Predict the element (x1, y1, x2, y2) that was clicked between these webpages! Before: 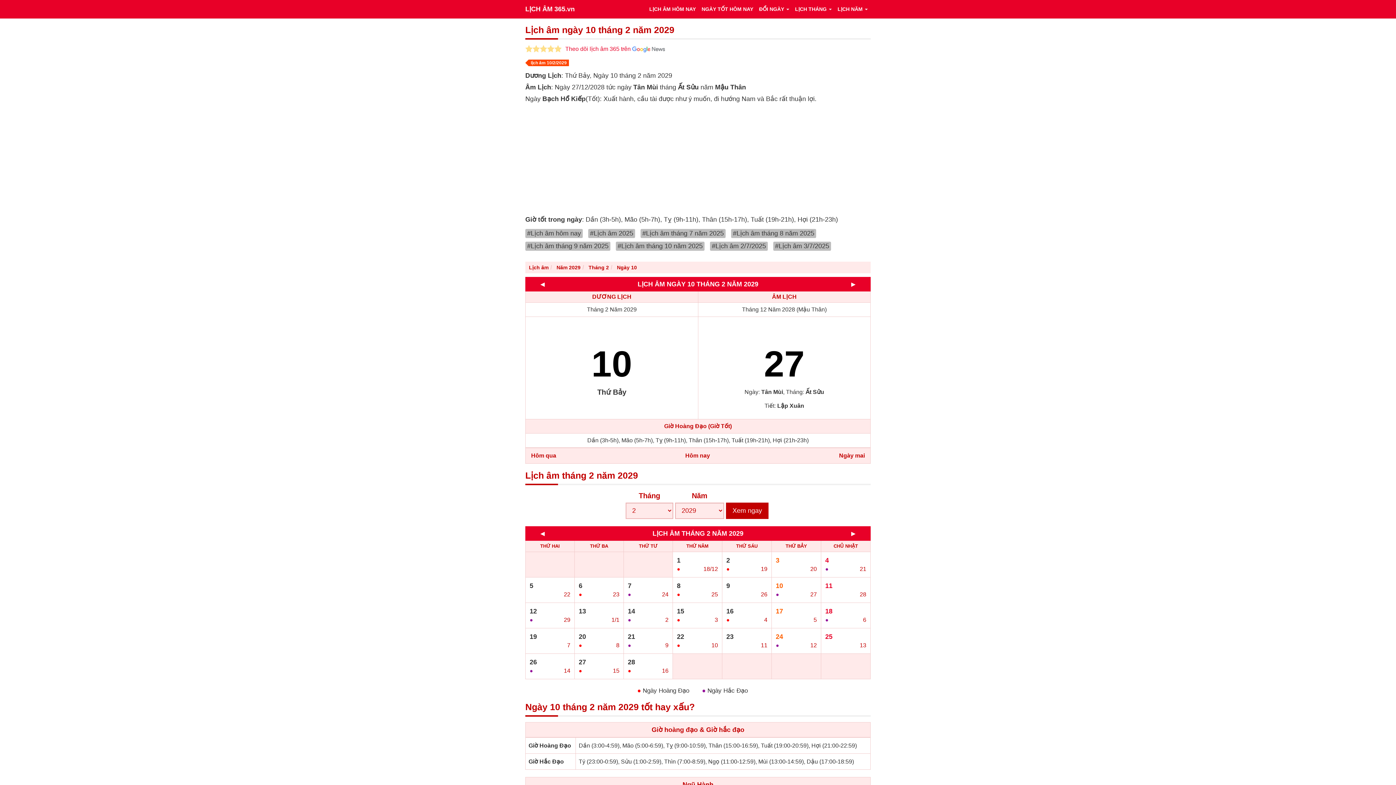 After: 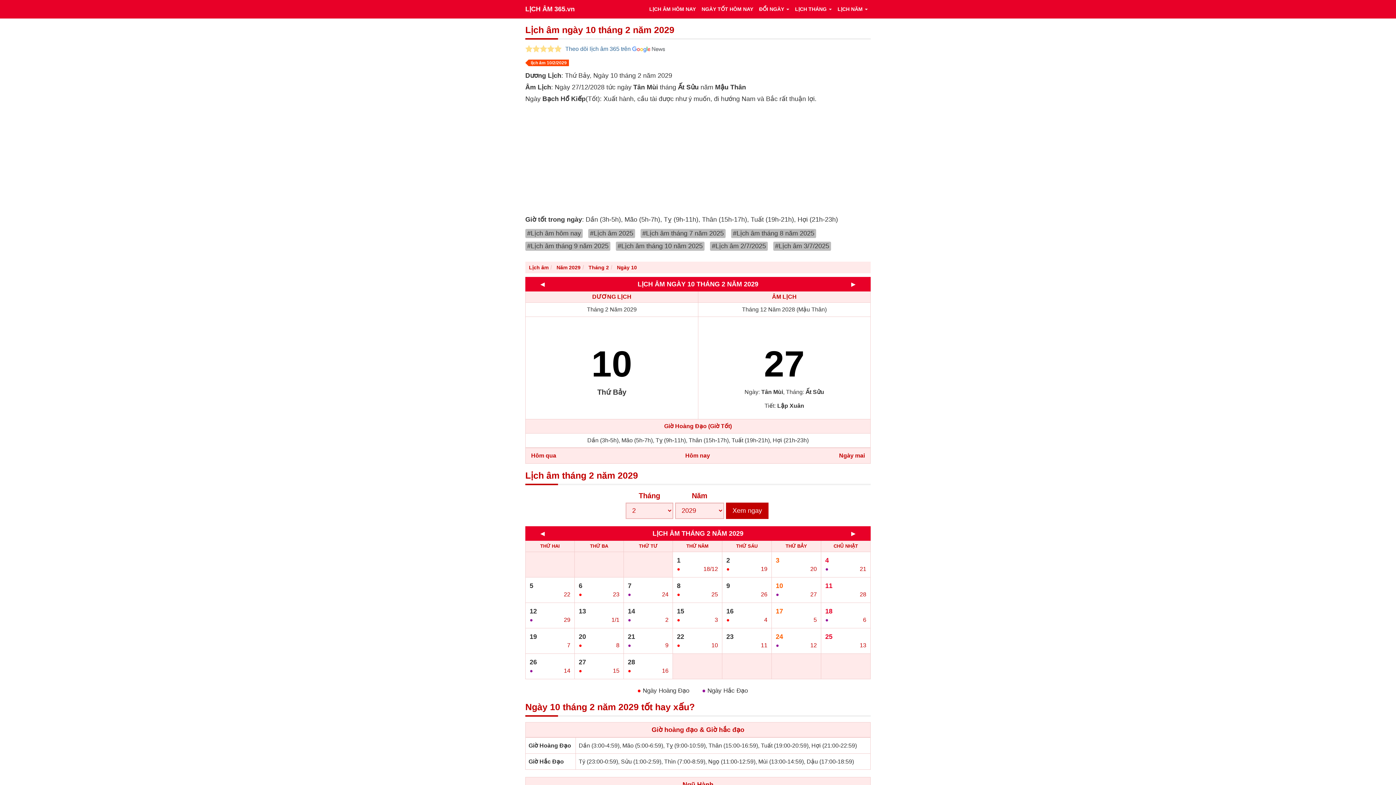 Action: label: Theo dõi lịch âm 365 trên  bbox: (565, 45, 665, 52)